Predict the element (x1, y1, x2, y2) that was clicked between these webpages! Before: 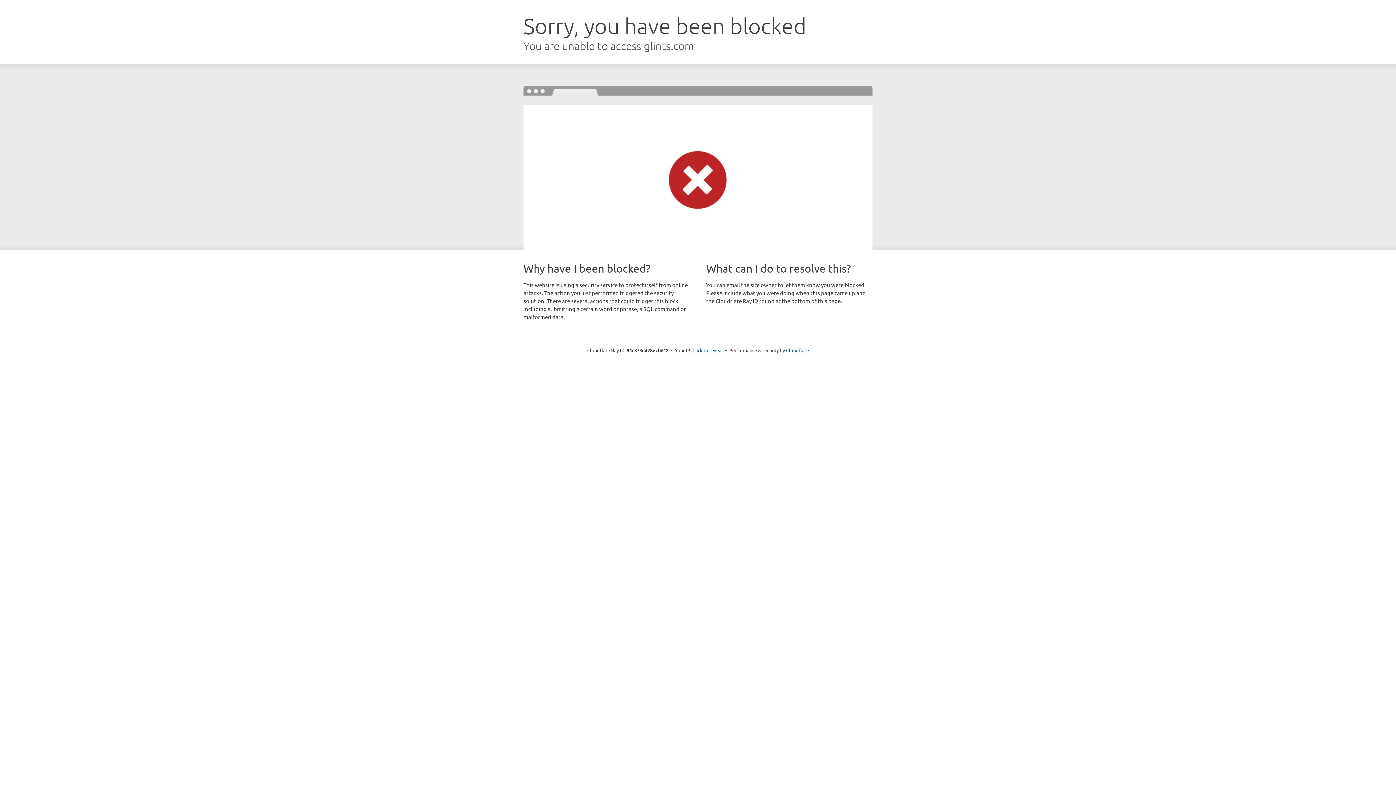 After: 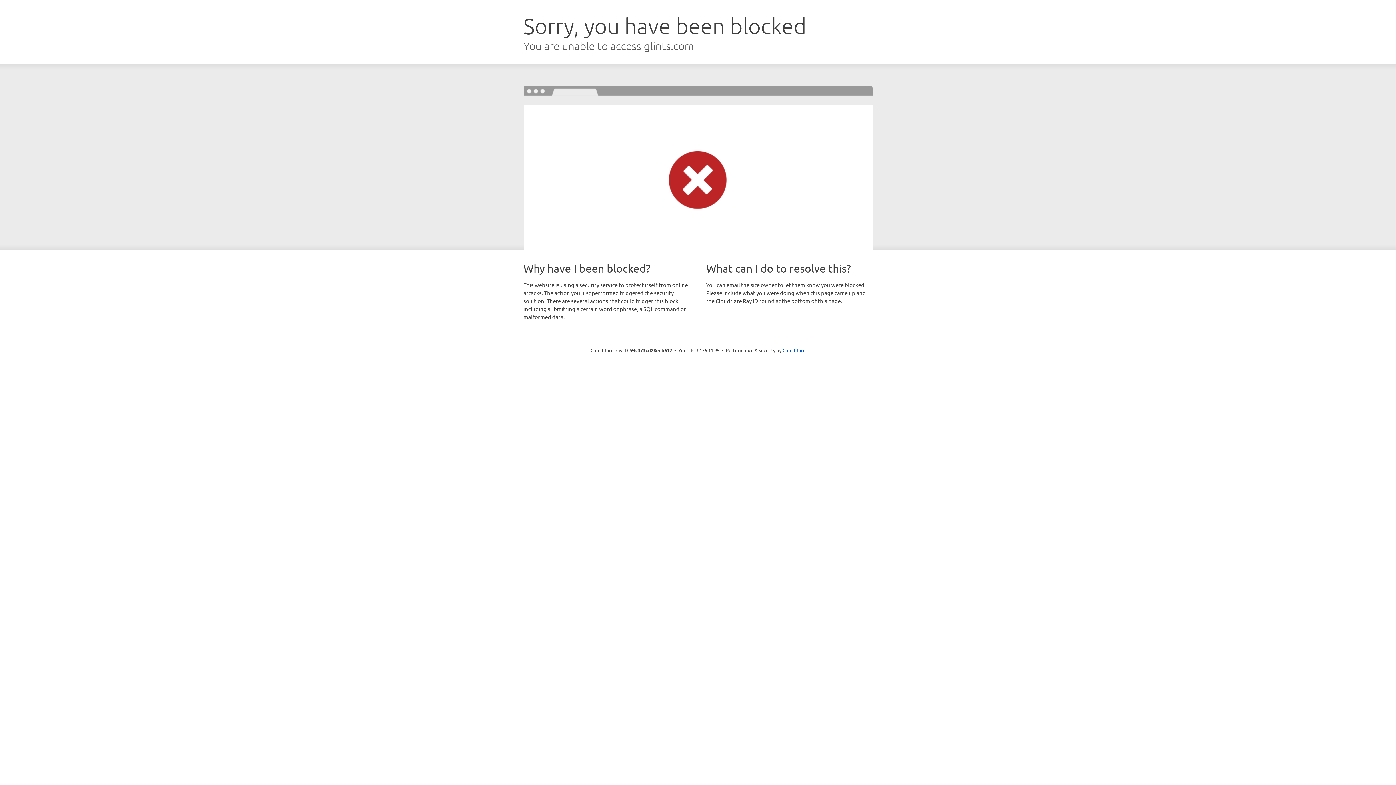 Action: label: Click to reveal bbox: (692, 346, 723, 353)